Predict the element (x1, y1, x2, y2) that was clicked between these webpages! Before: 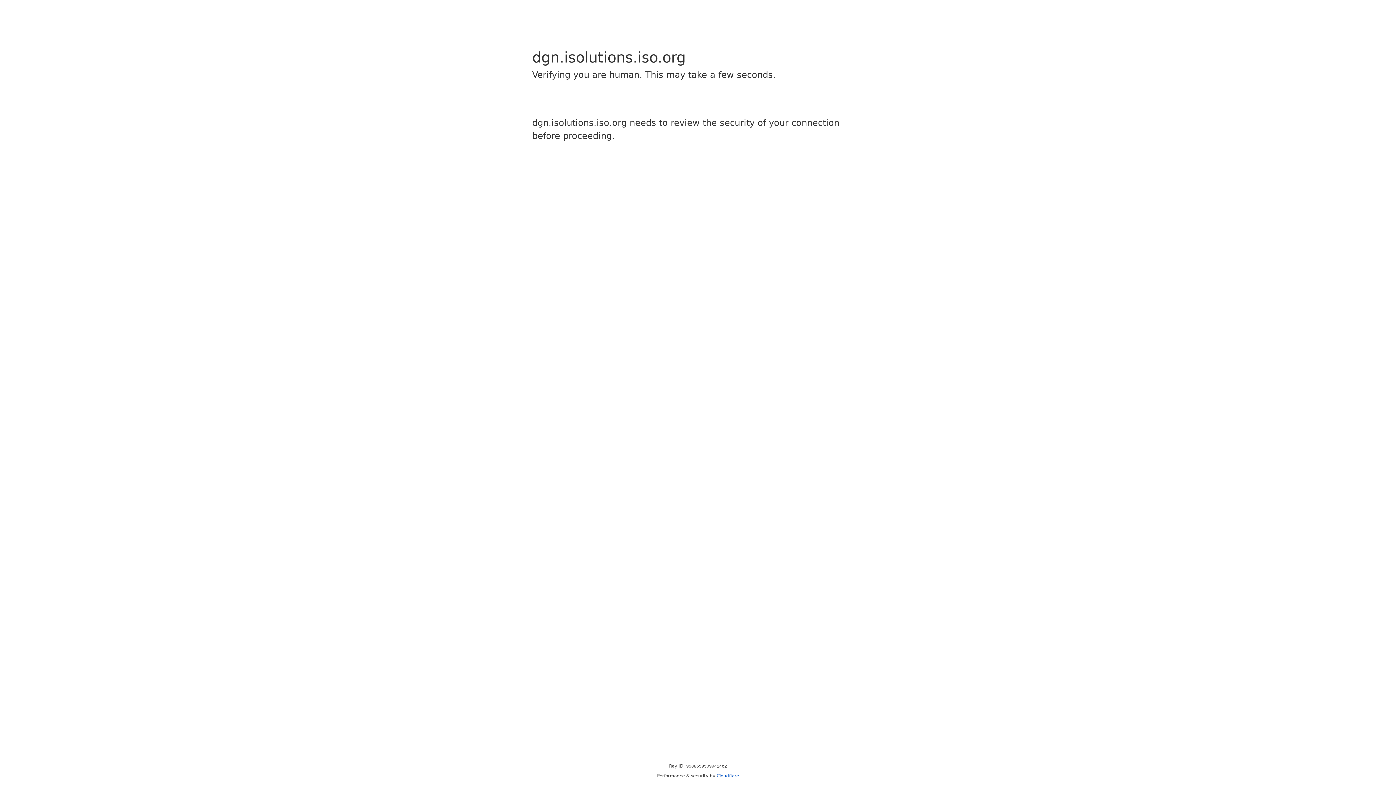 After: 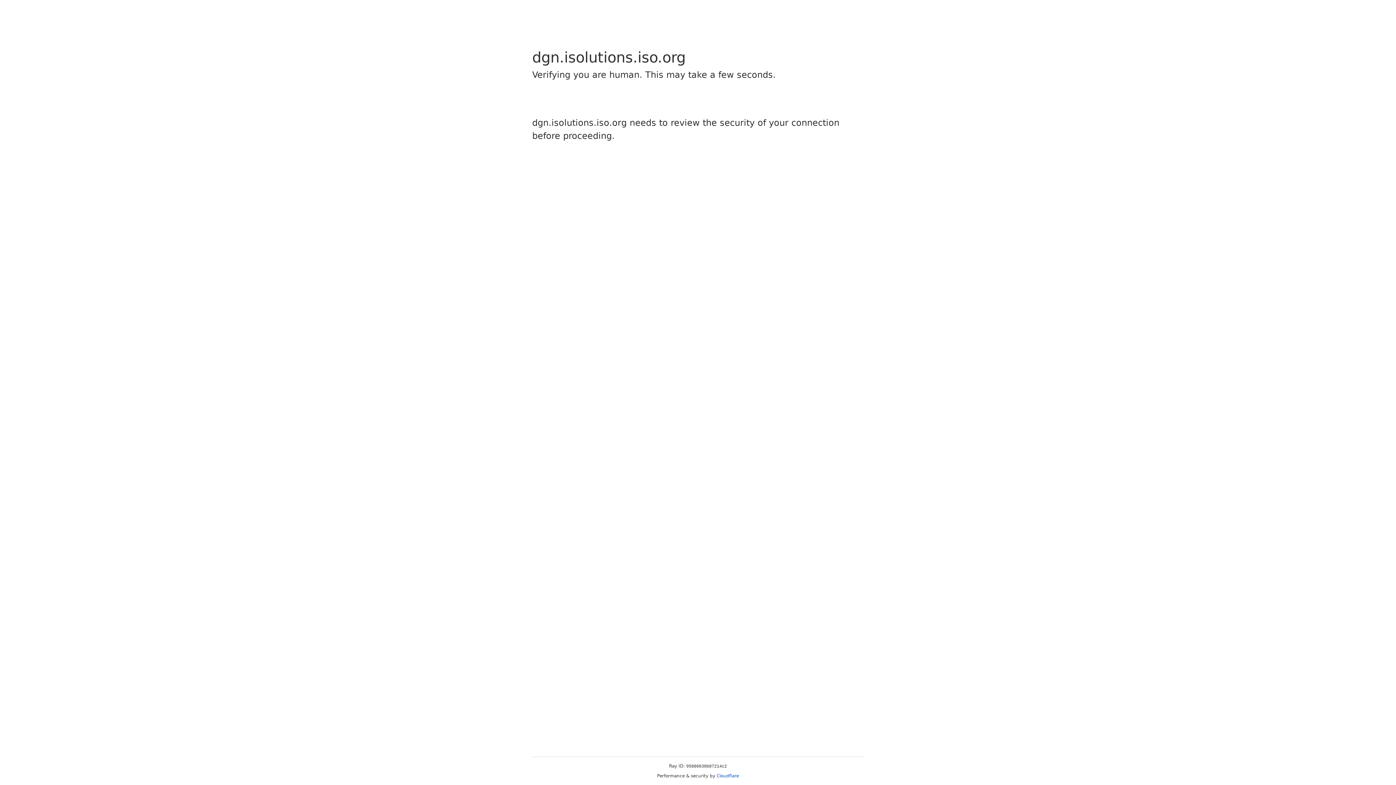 Action: bbox: (716, 773, 739, 778) label: Cloudflare